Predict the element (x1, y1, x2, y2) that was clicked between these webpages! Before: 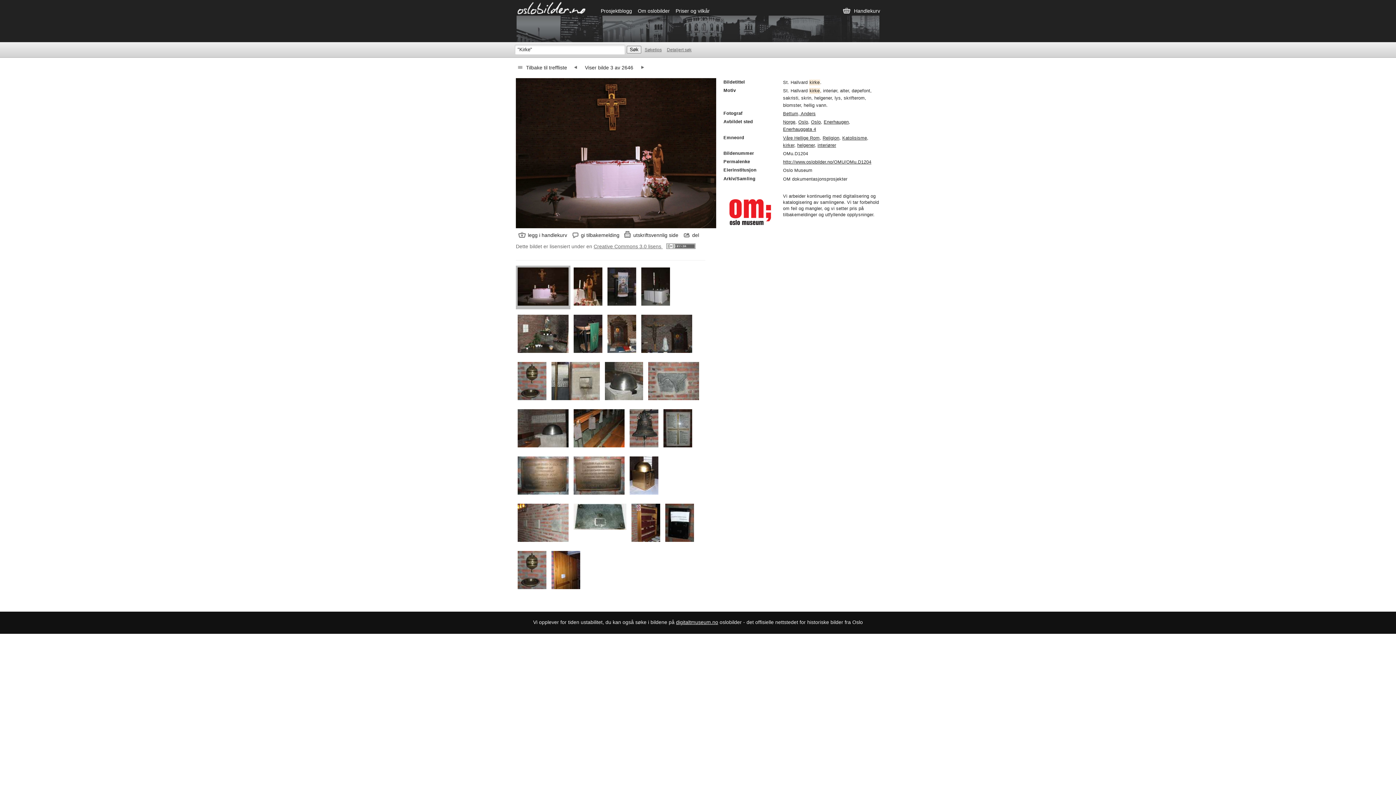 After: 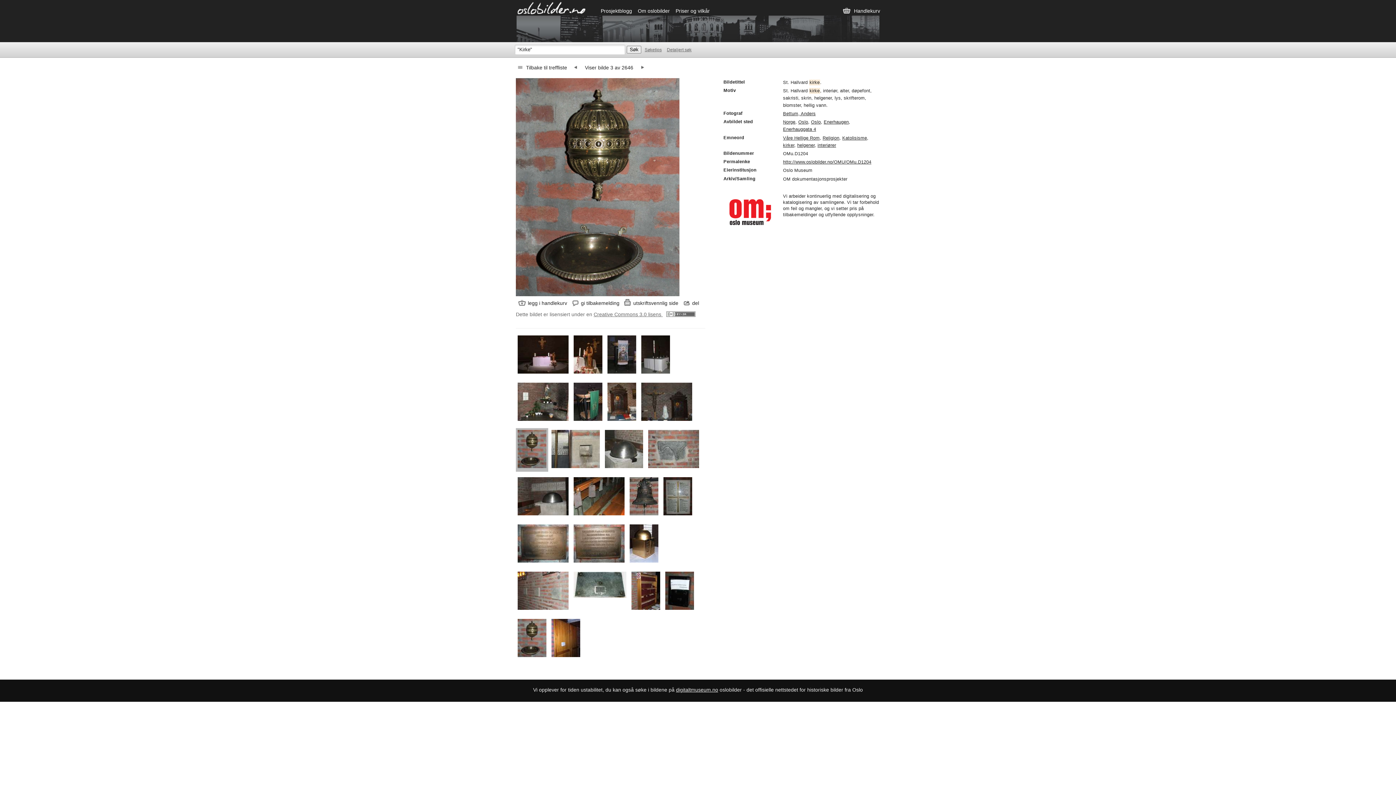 Action: bbox: (517, 395, 546, 401)